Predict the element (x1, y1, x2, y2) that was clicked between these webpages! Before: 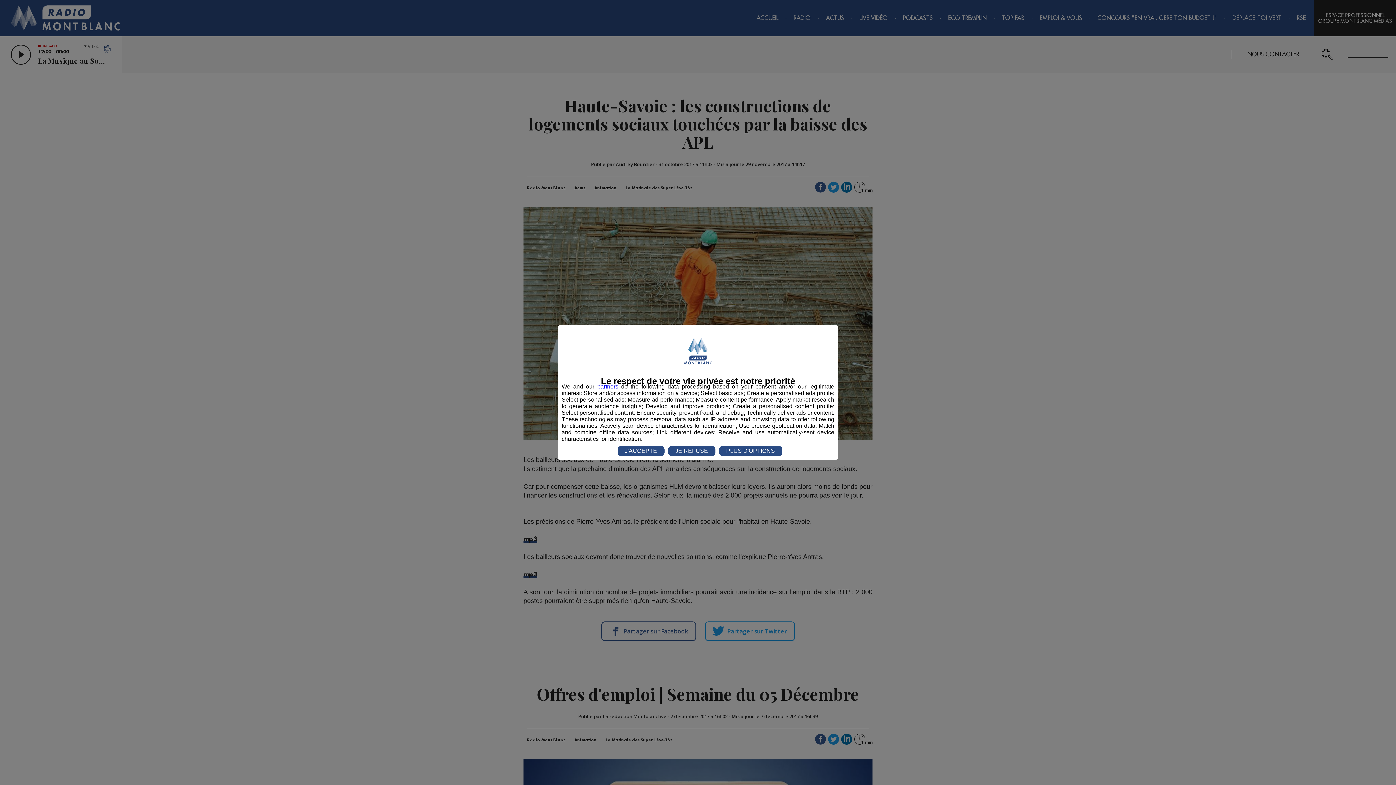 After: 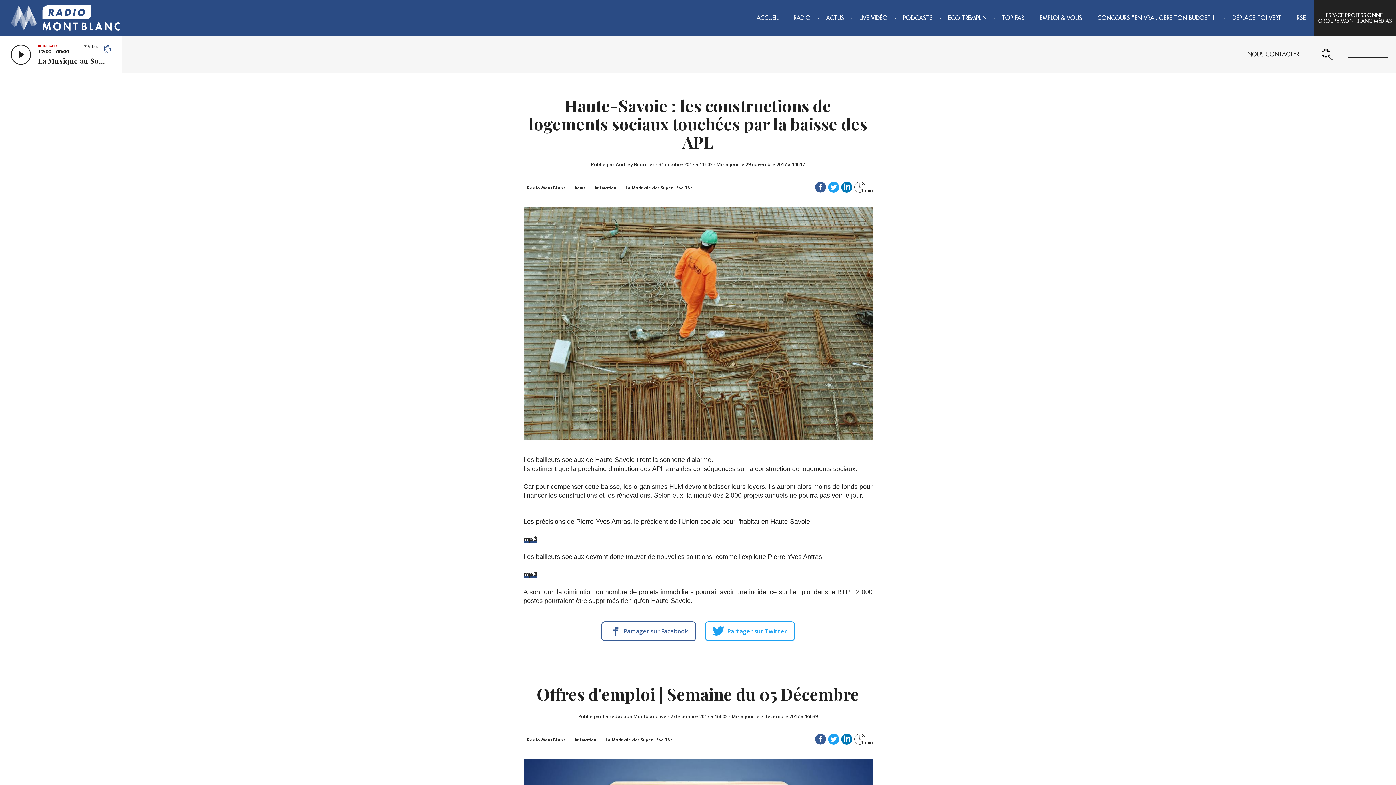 Action: label: JE REFUSE bbox: (668, 446, 715, 456)